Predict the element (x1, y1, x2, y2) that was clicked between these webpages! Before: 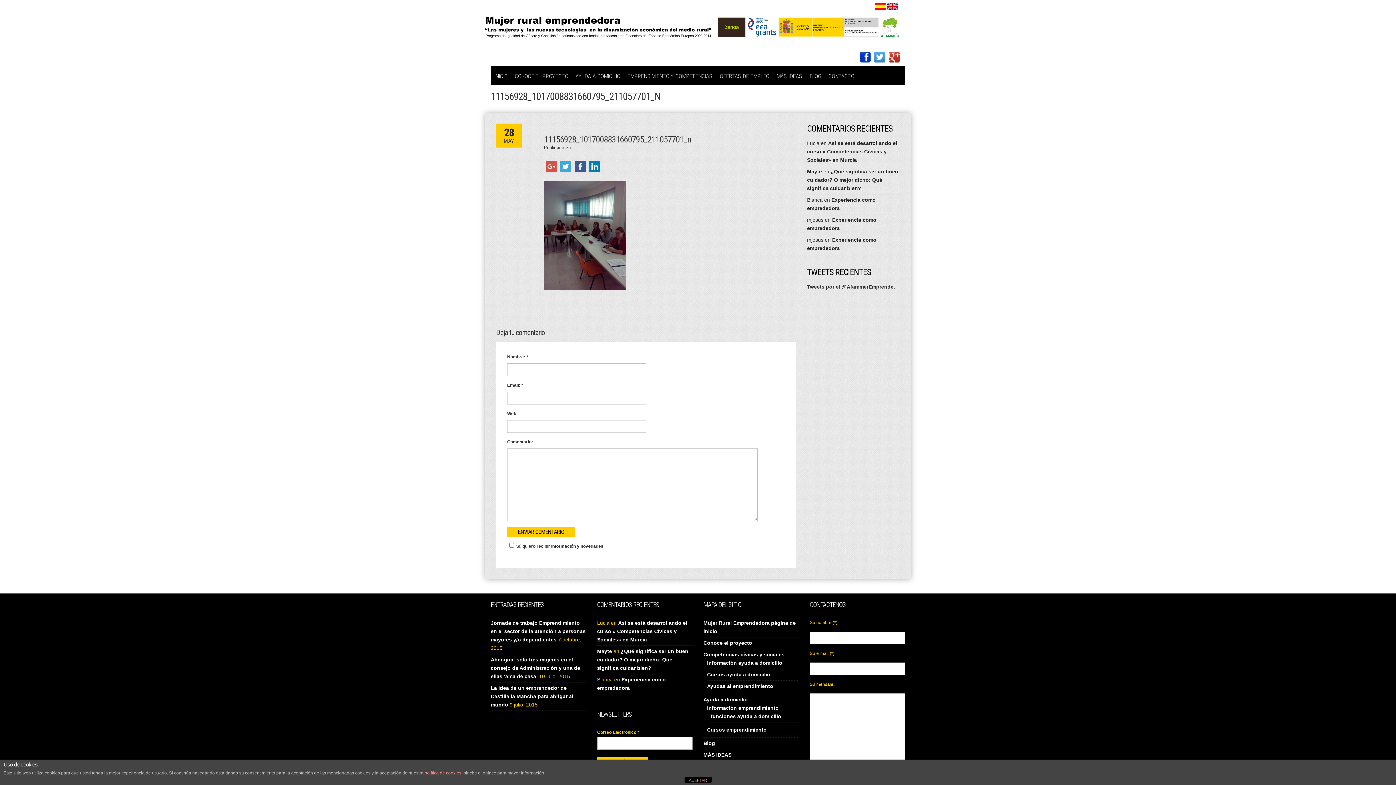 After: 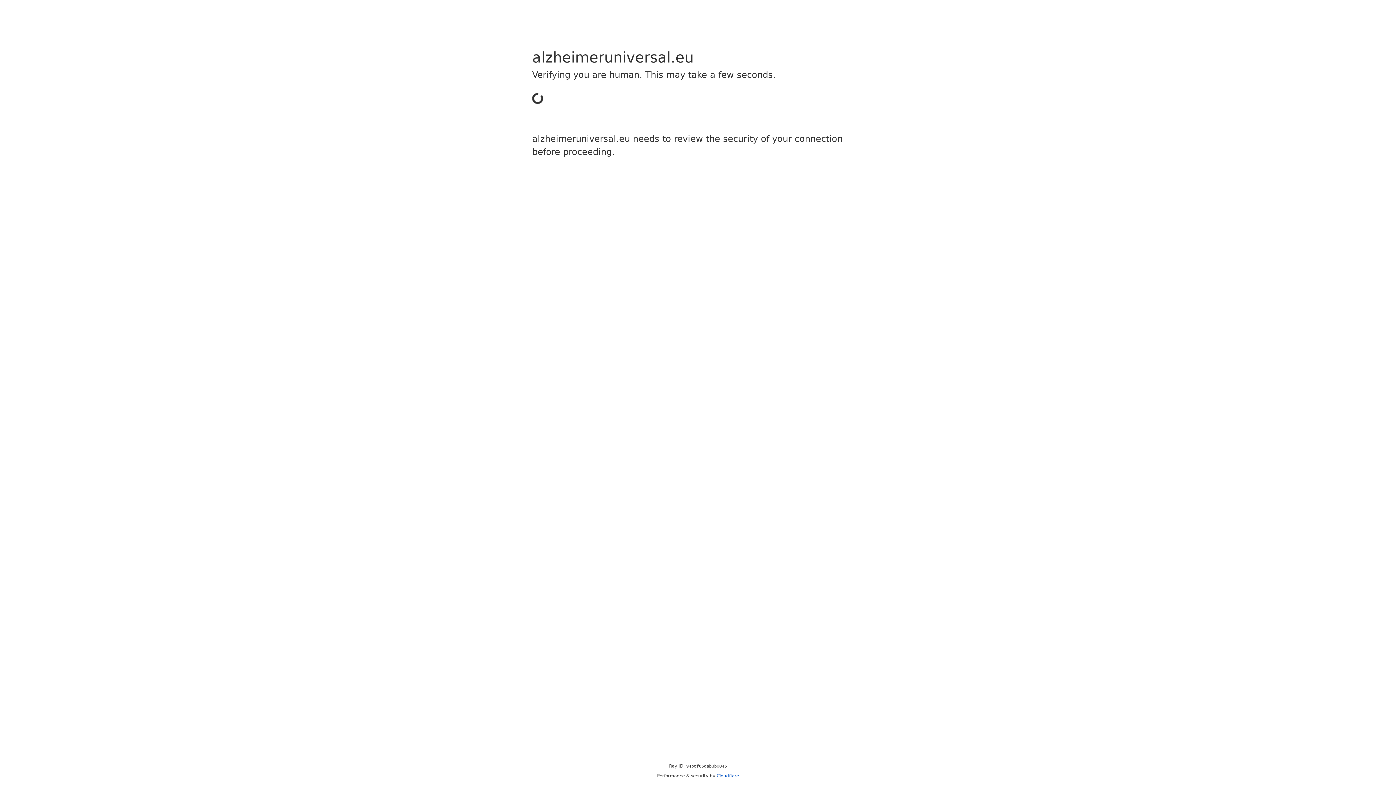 Action: label: Mayte bbox: (597, 648, 612, 654)